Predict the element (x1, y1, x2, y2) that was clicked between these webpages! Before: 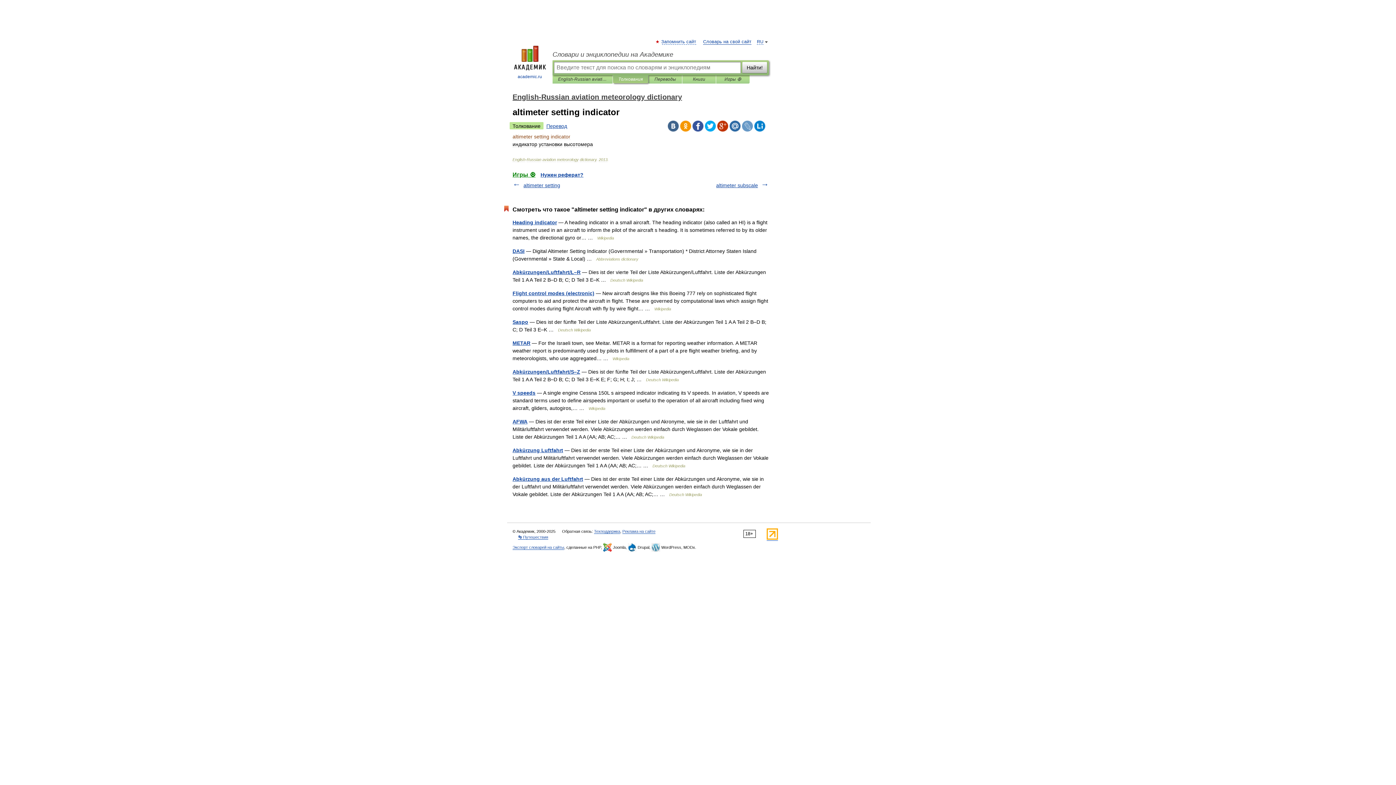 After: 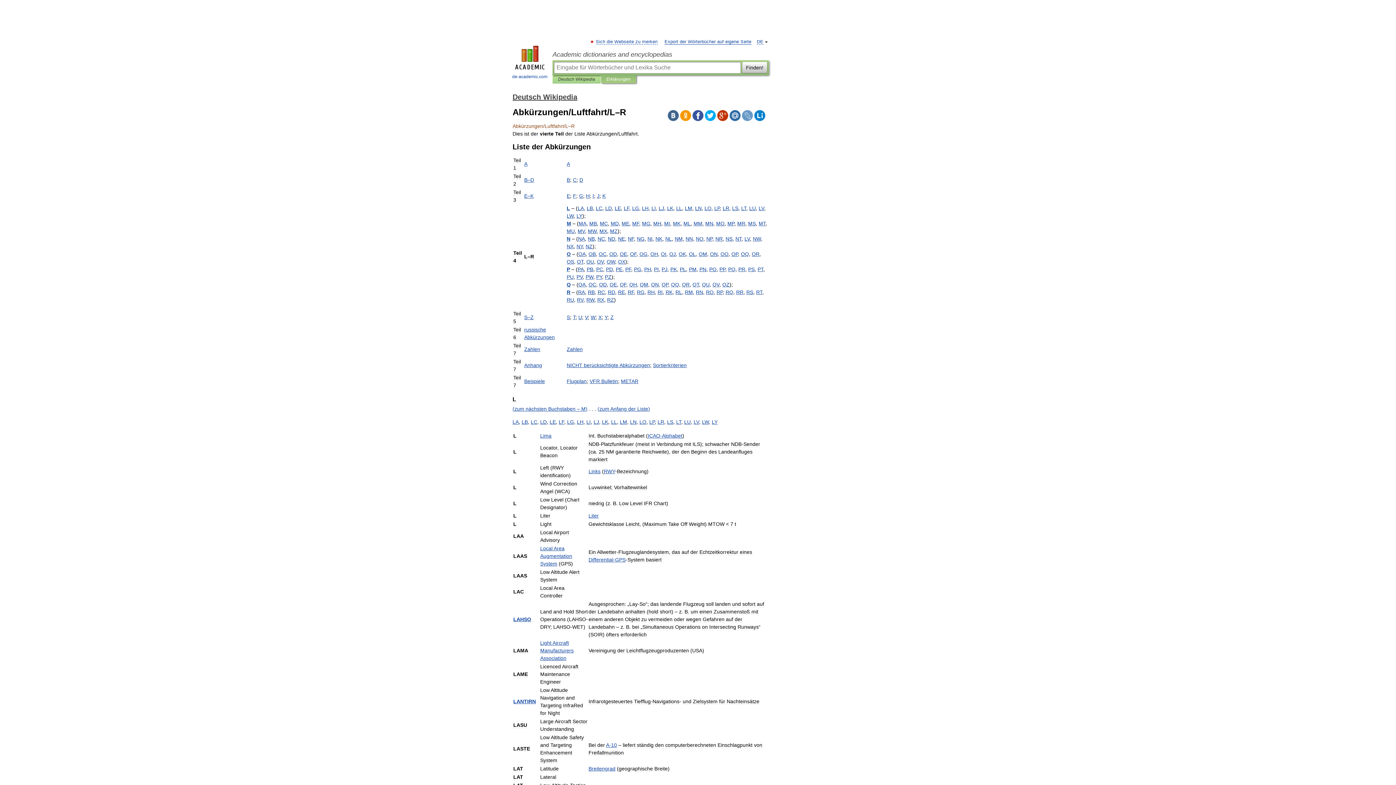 Action: label: Abkürzungen/Luftfahrt/L–R bbox: (512, 269, 580, 275)